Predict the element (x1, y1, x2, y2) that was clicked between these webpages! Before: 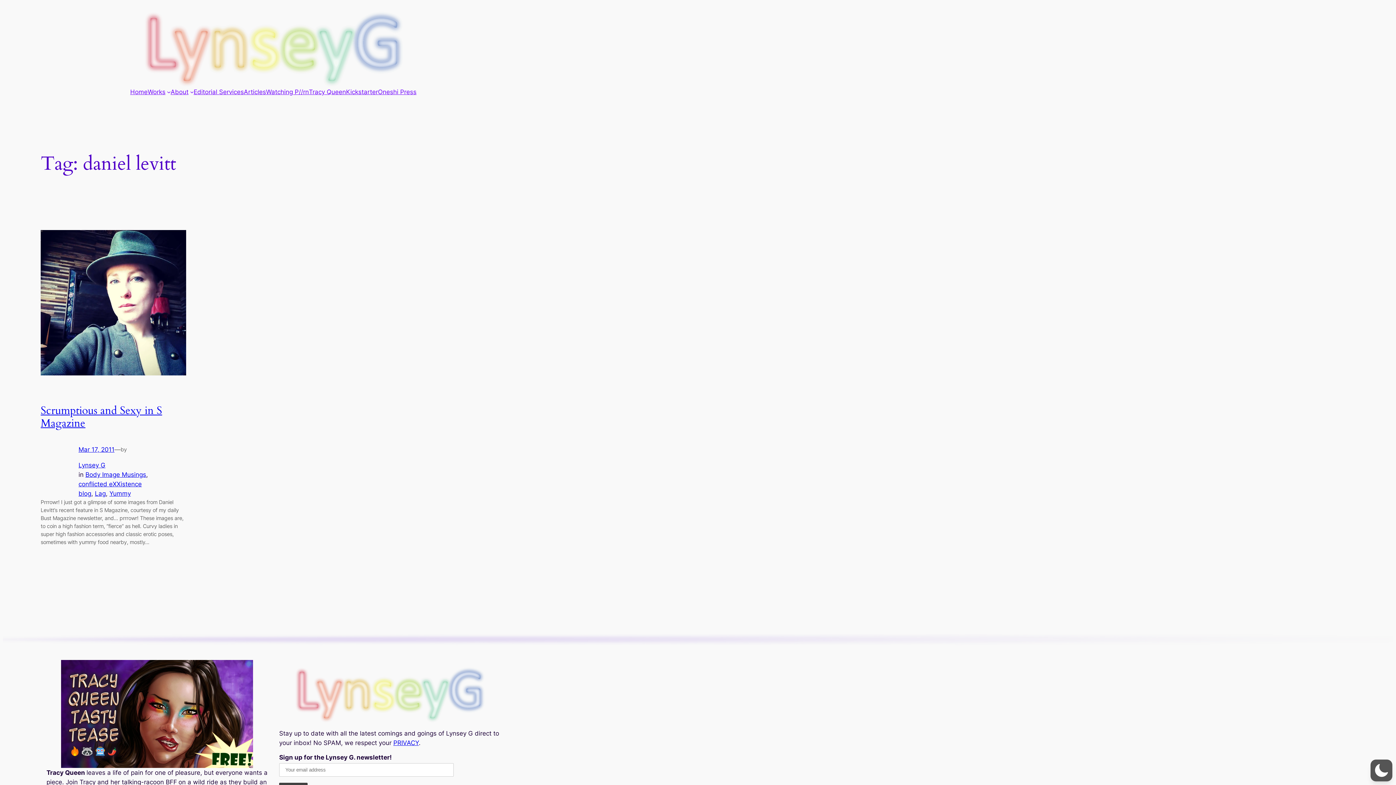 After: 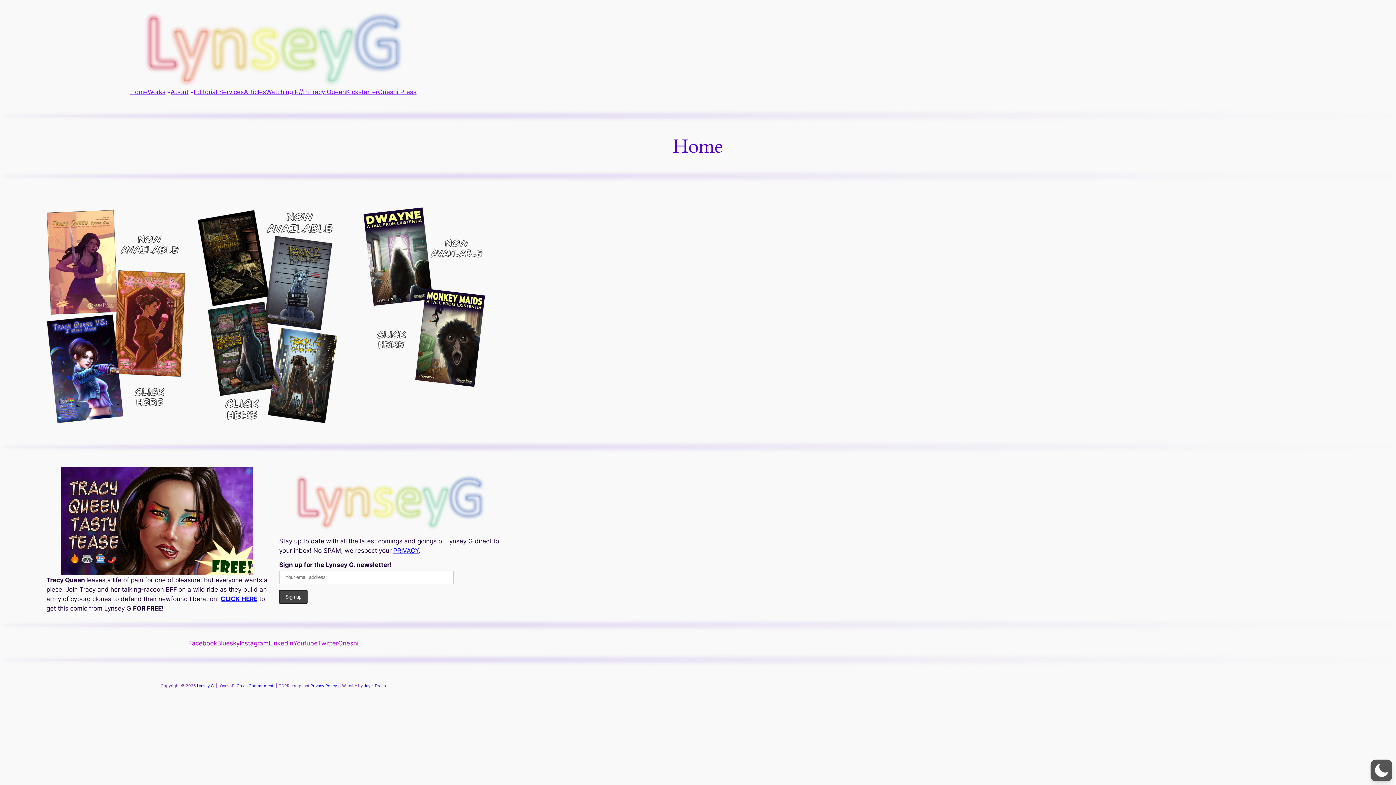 Action: bbox: (130, 87, 147, 96) label: Home